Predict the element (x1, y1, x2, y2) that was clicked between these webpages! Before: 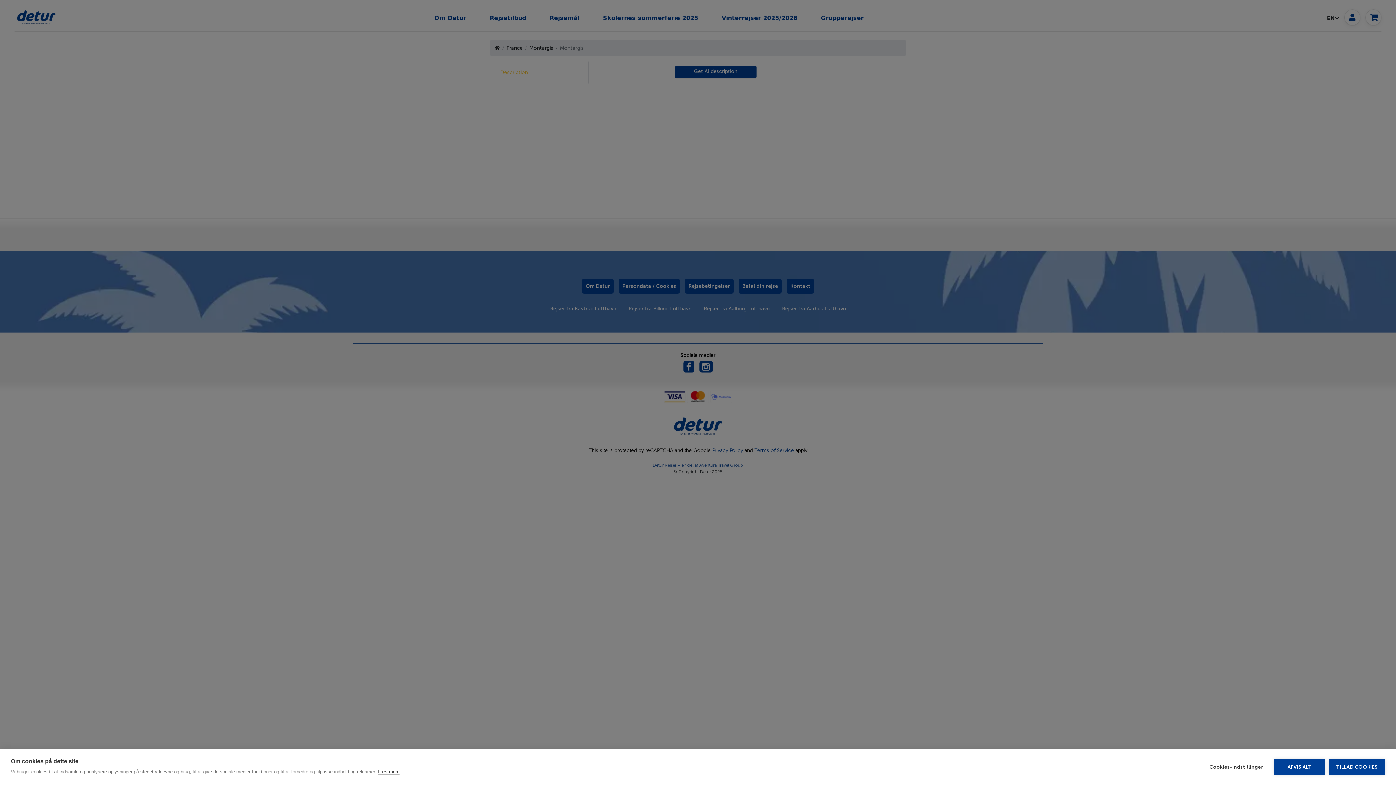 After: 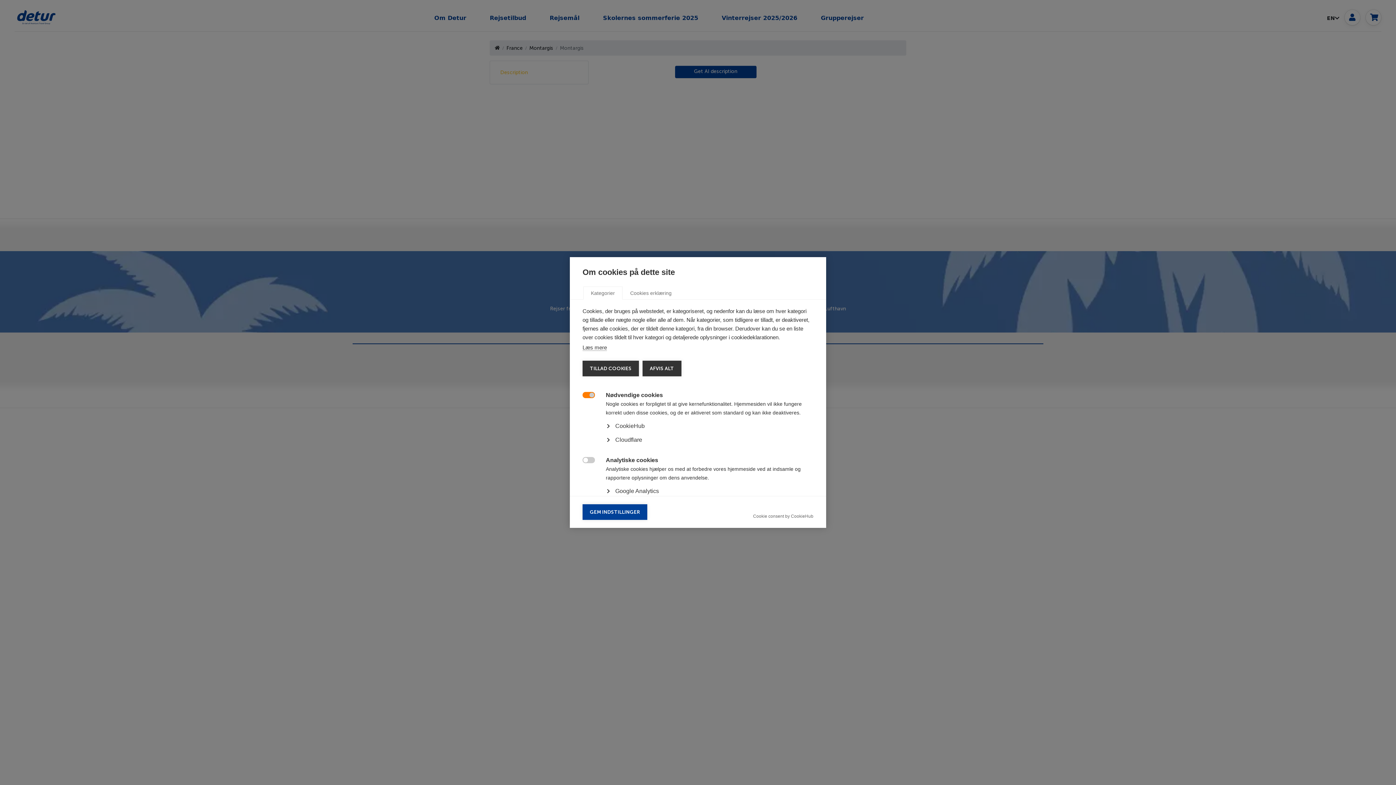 Action: label: Cookies-indstillinger bbox: (1202, 759, 1270, 775)